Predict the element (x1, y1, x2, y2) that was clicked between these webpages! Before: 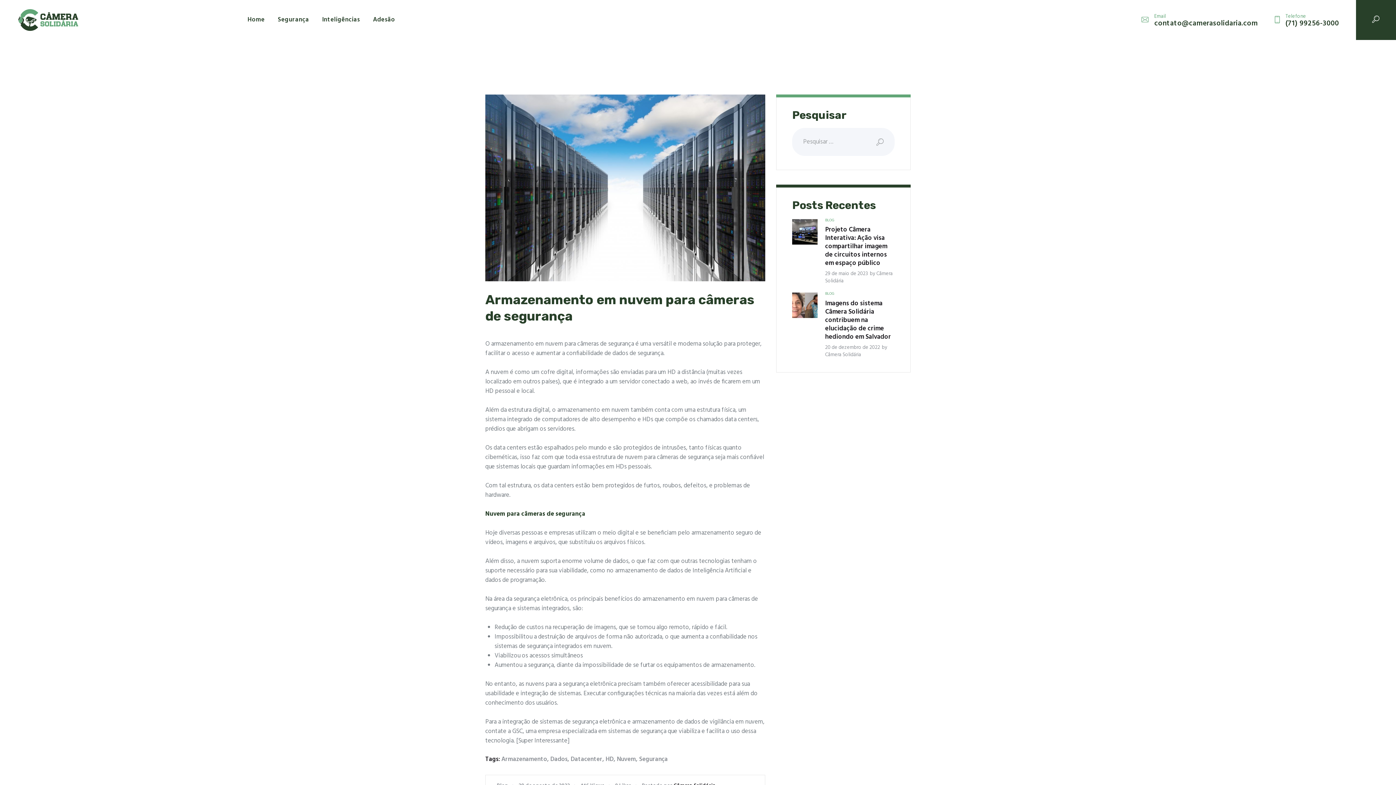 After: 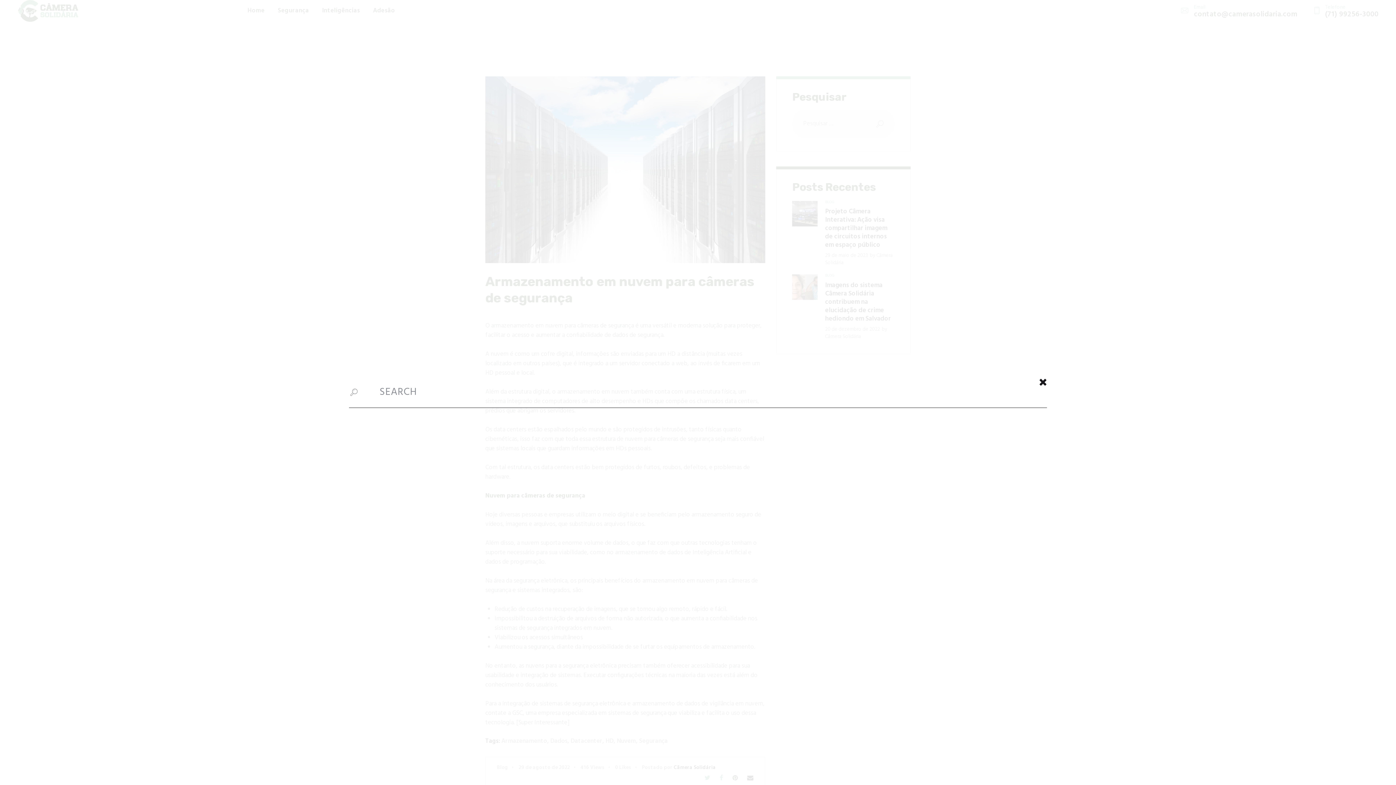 Action: bbox: (1356, 0, 1396, 40)